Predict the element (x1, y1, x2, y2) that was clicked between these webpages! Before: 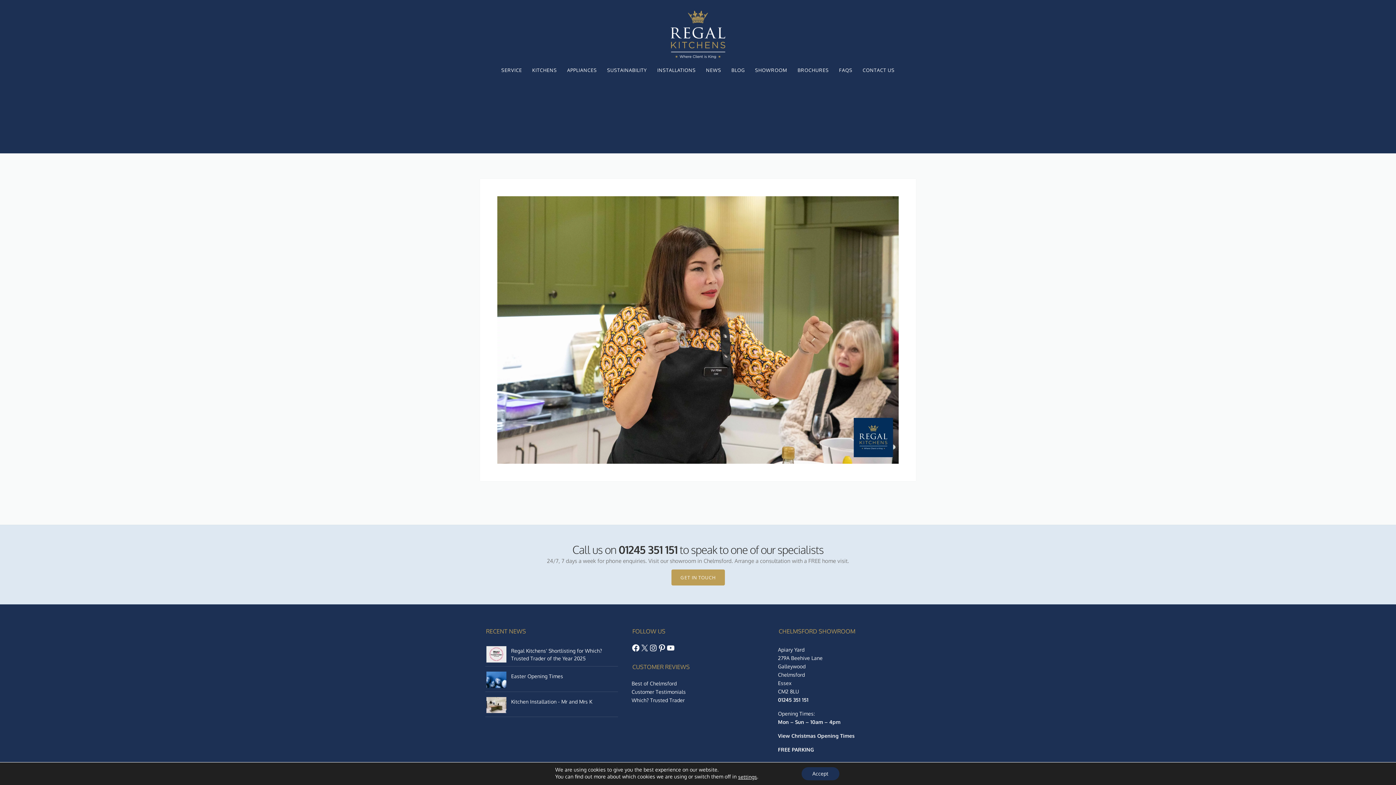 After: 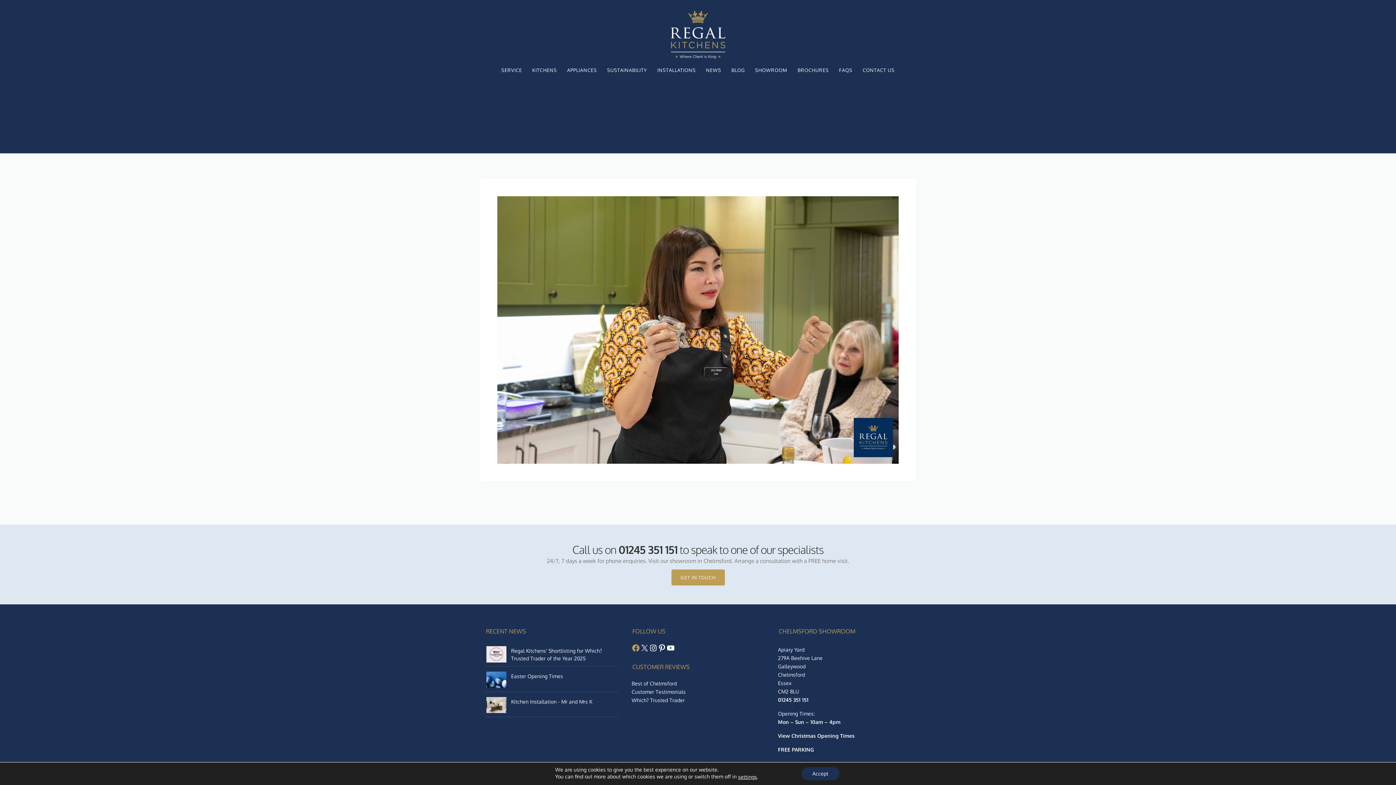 Action: label: Facebook bbox: (631, 647, 640, 653)